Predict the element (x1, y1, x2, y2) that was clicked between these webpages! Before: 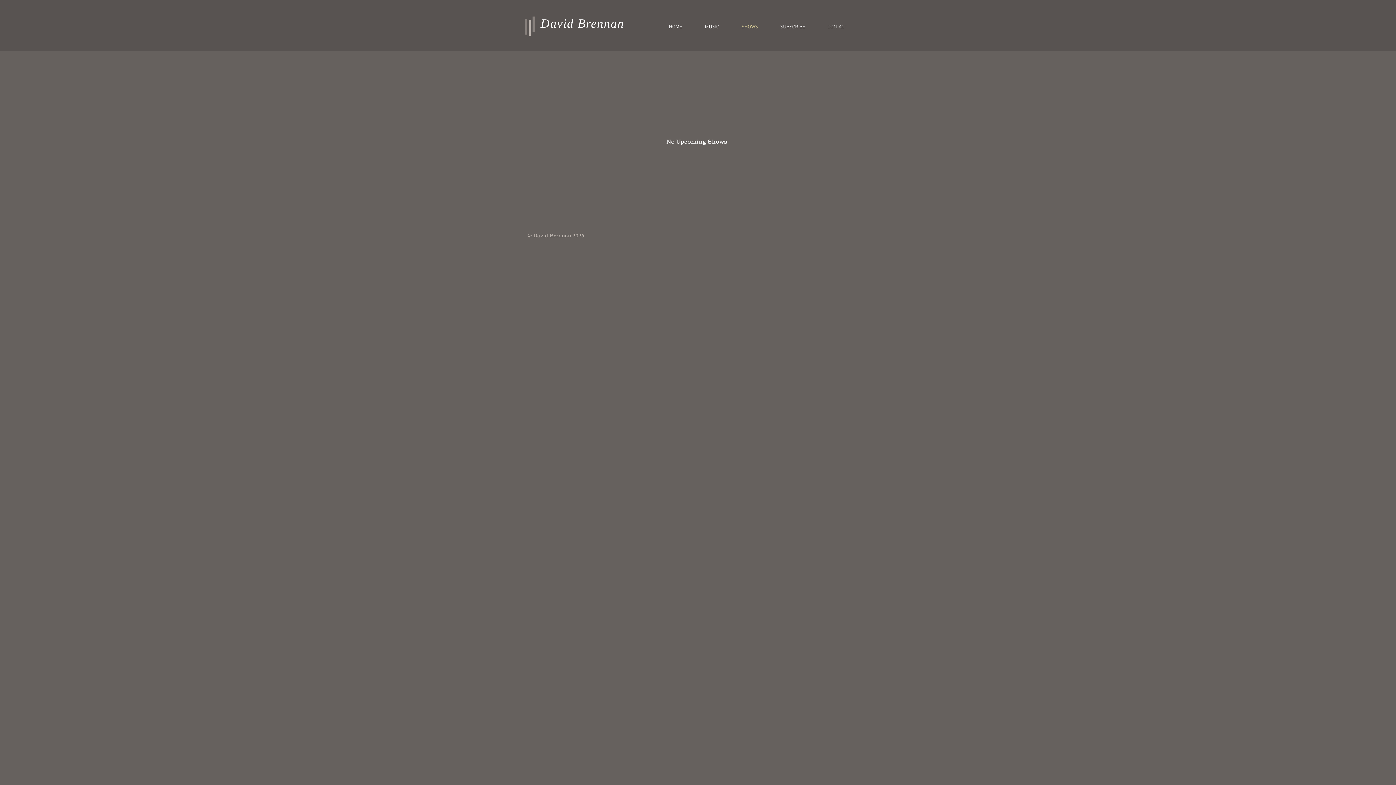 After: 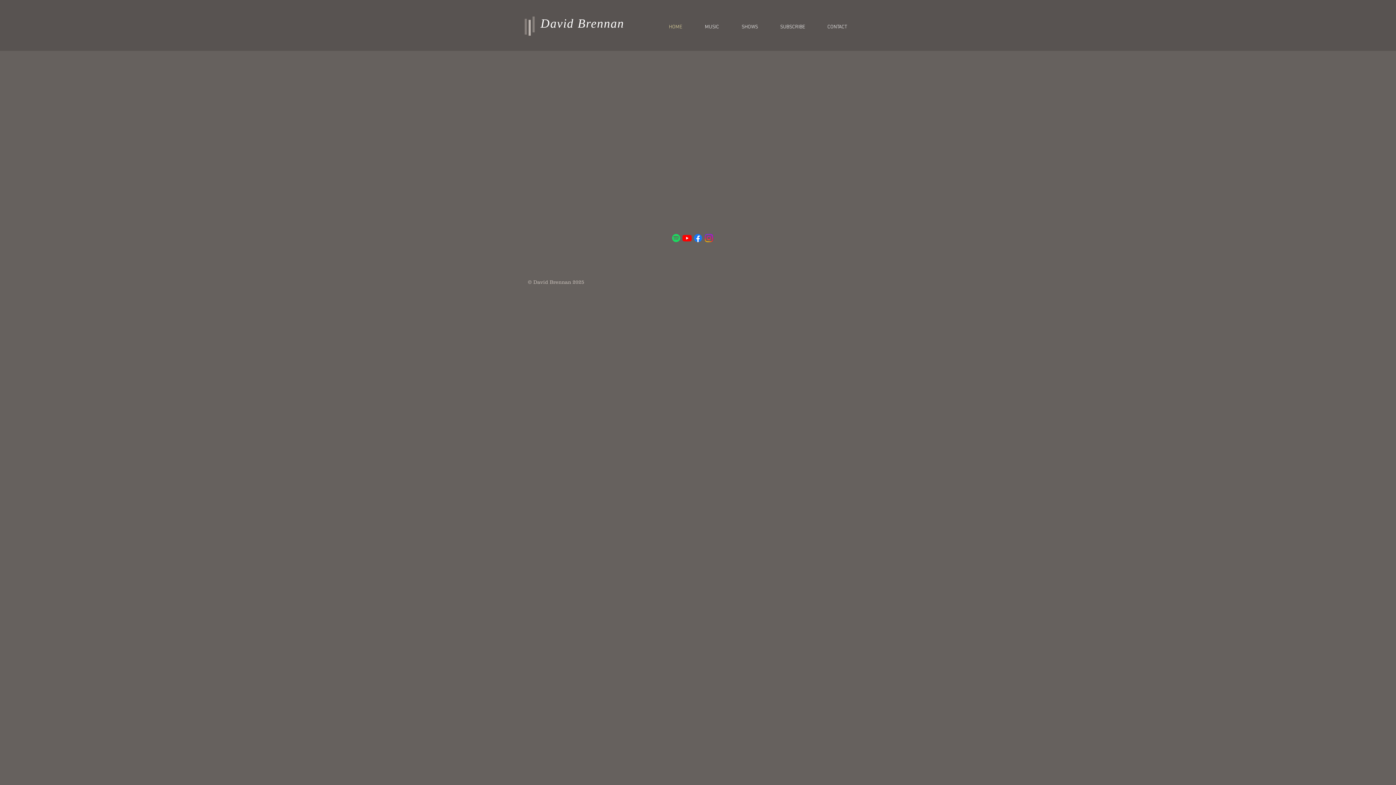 Action: bbox: (520, 15, 541, 36)